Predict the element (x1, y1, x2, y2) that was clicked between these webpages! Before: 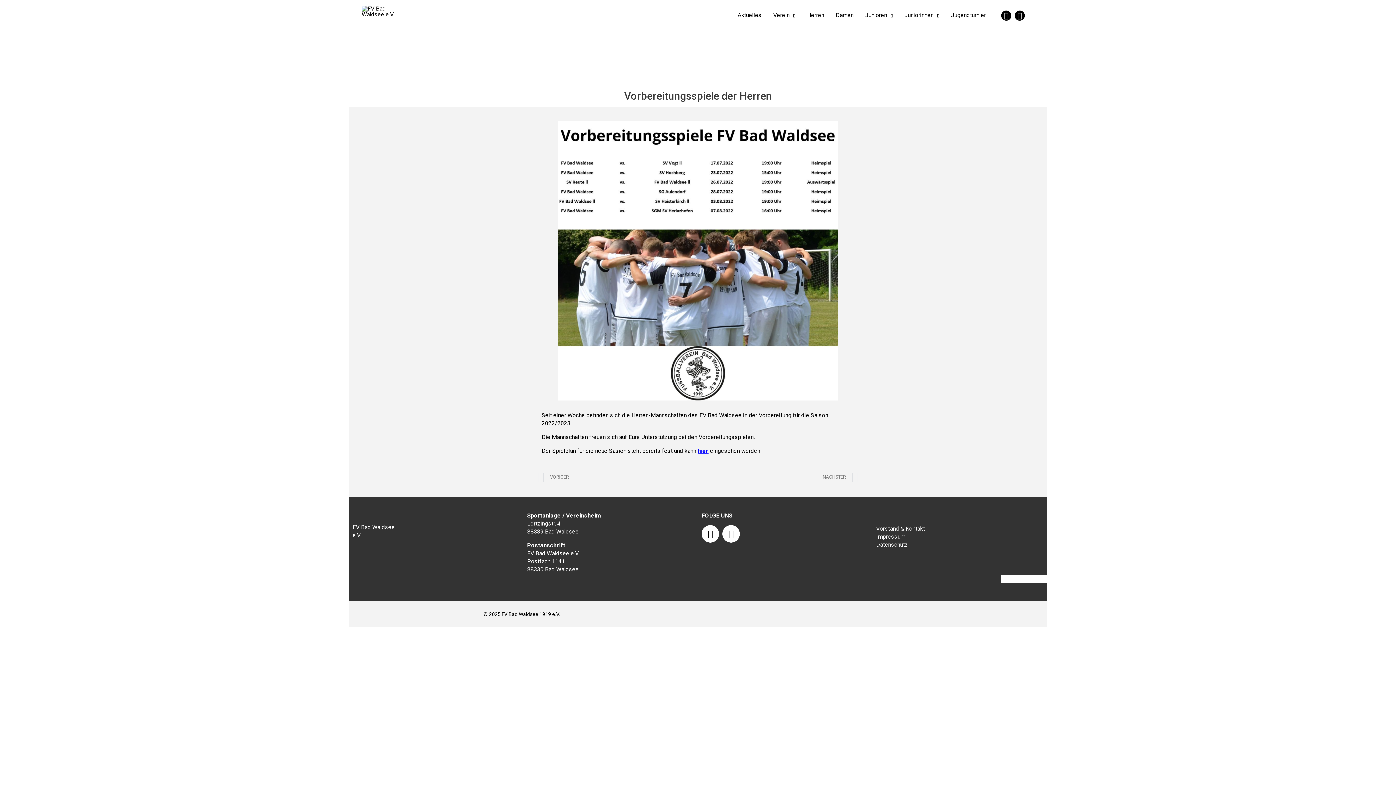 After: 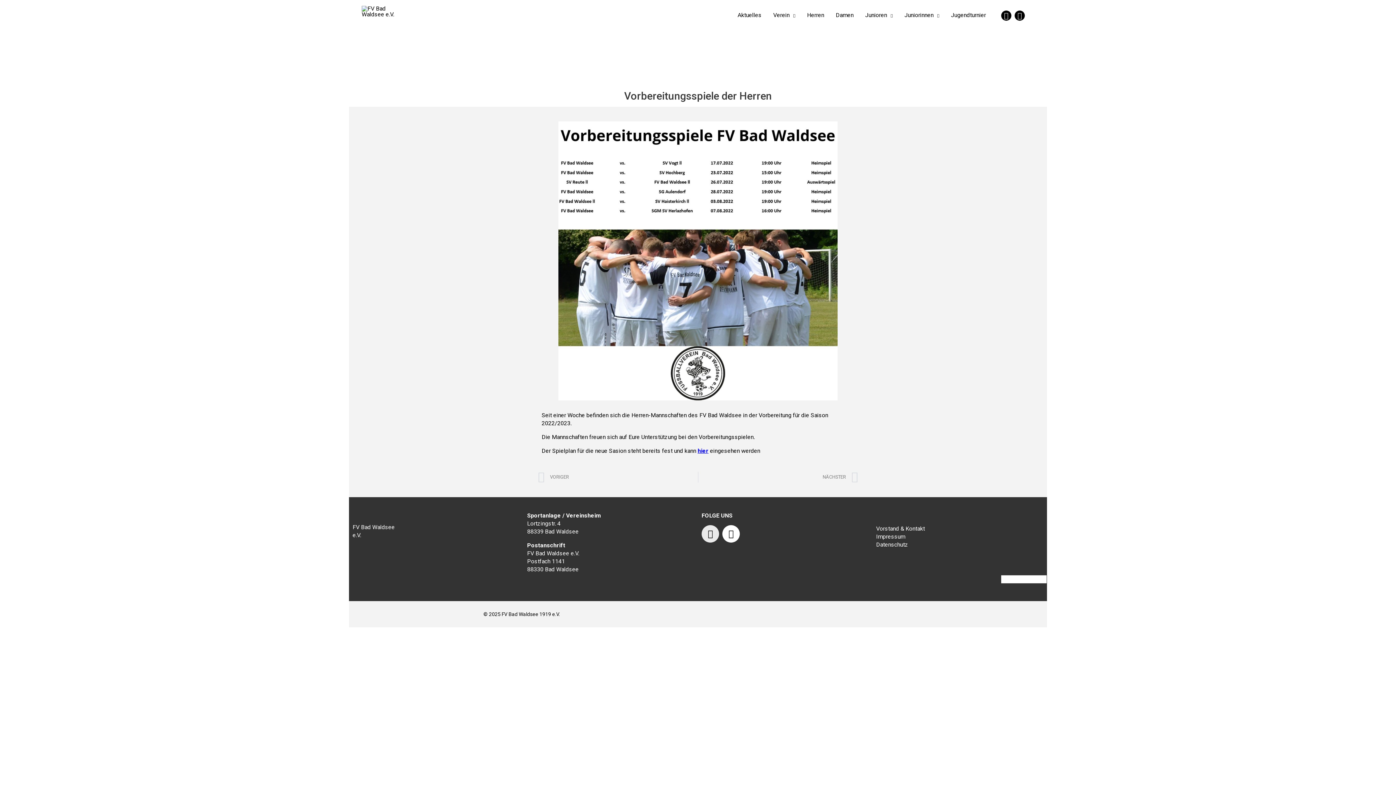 Action: label: Facebook bbox: (701, 525, 719, 542)